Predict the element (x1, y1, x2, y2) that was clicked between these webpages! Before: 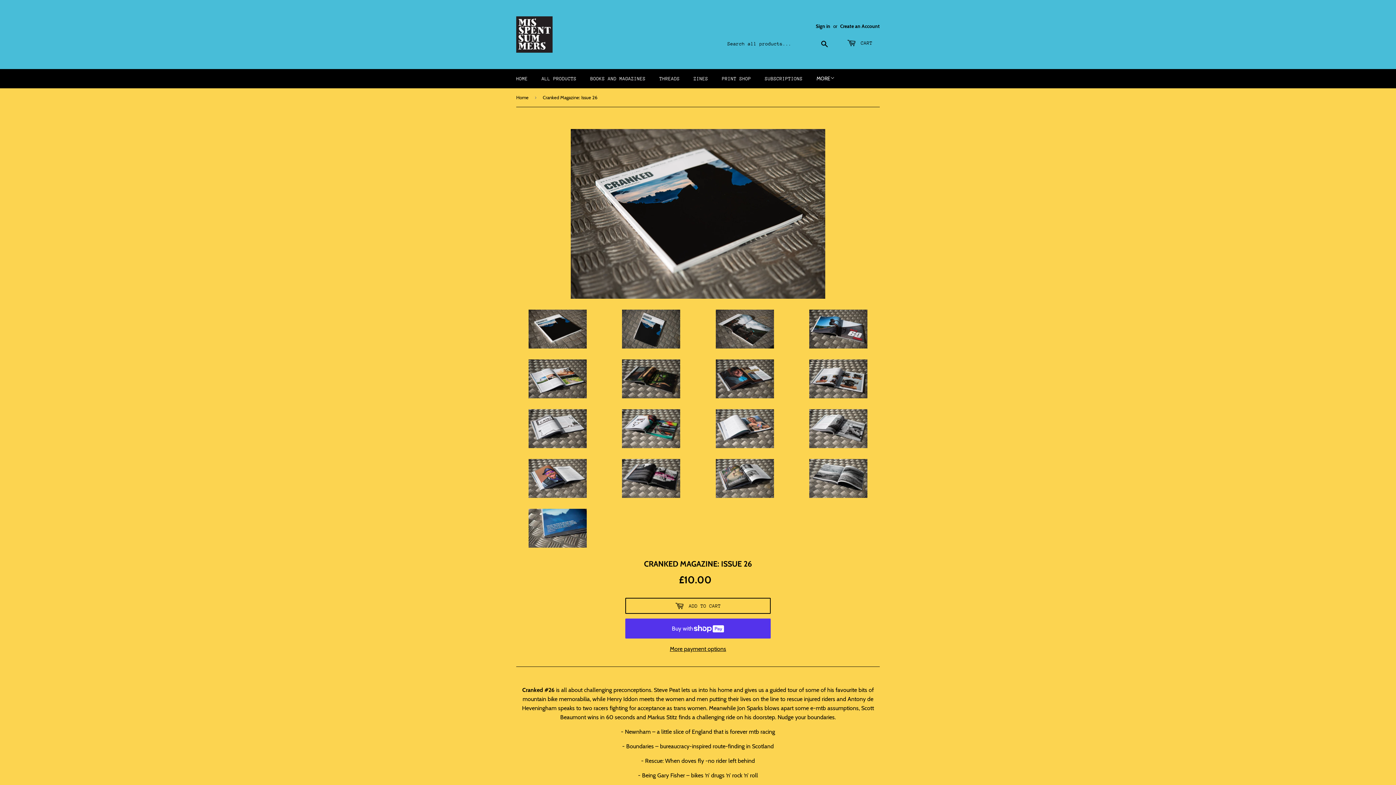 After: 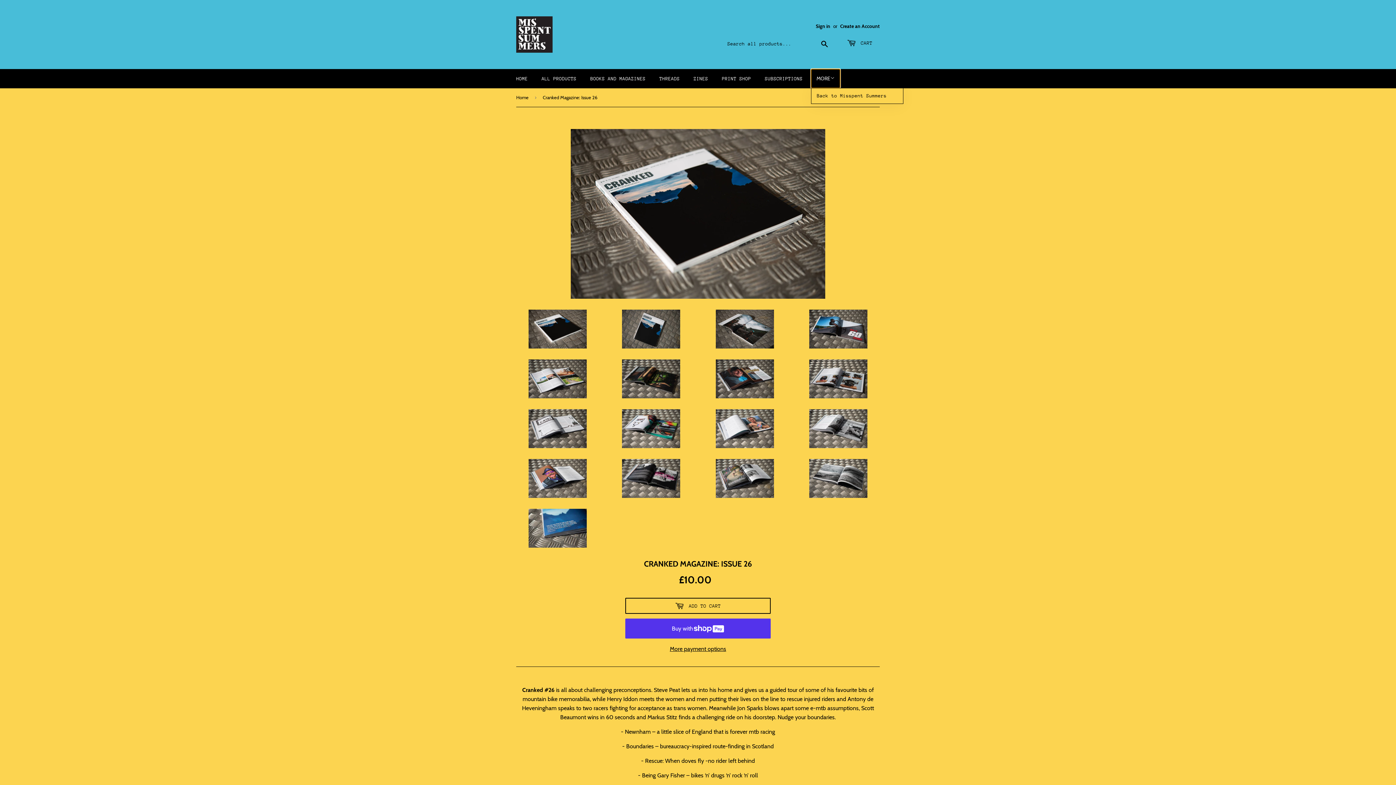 Action: bbox: (811, 69, 840, 88) label: MORE